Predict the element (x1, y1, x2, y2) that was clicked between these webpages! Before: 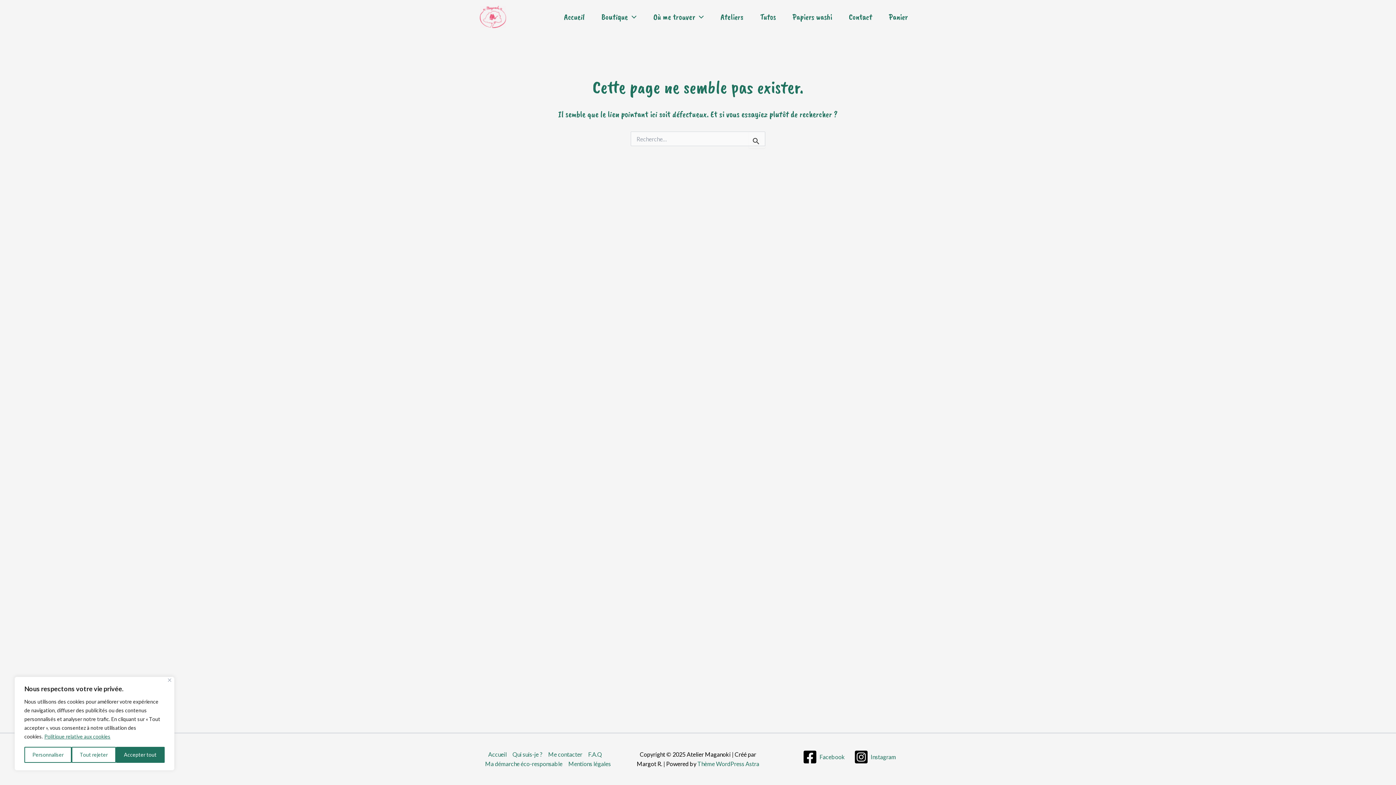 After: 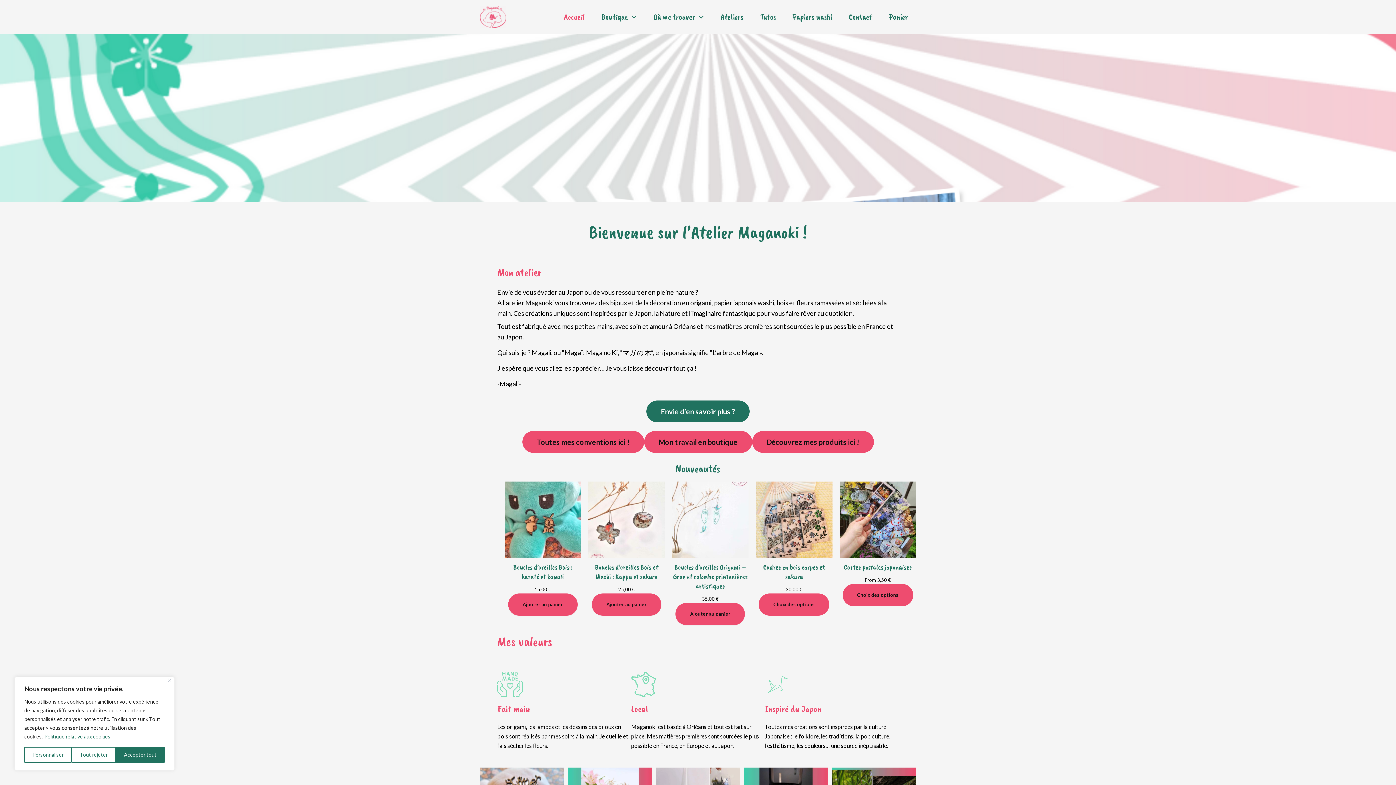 Action: label: Accueil bbox: (488, 750, 509, 759)